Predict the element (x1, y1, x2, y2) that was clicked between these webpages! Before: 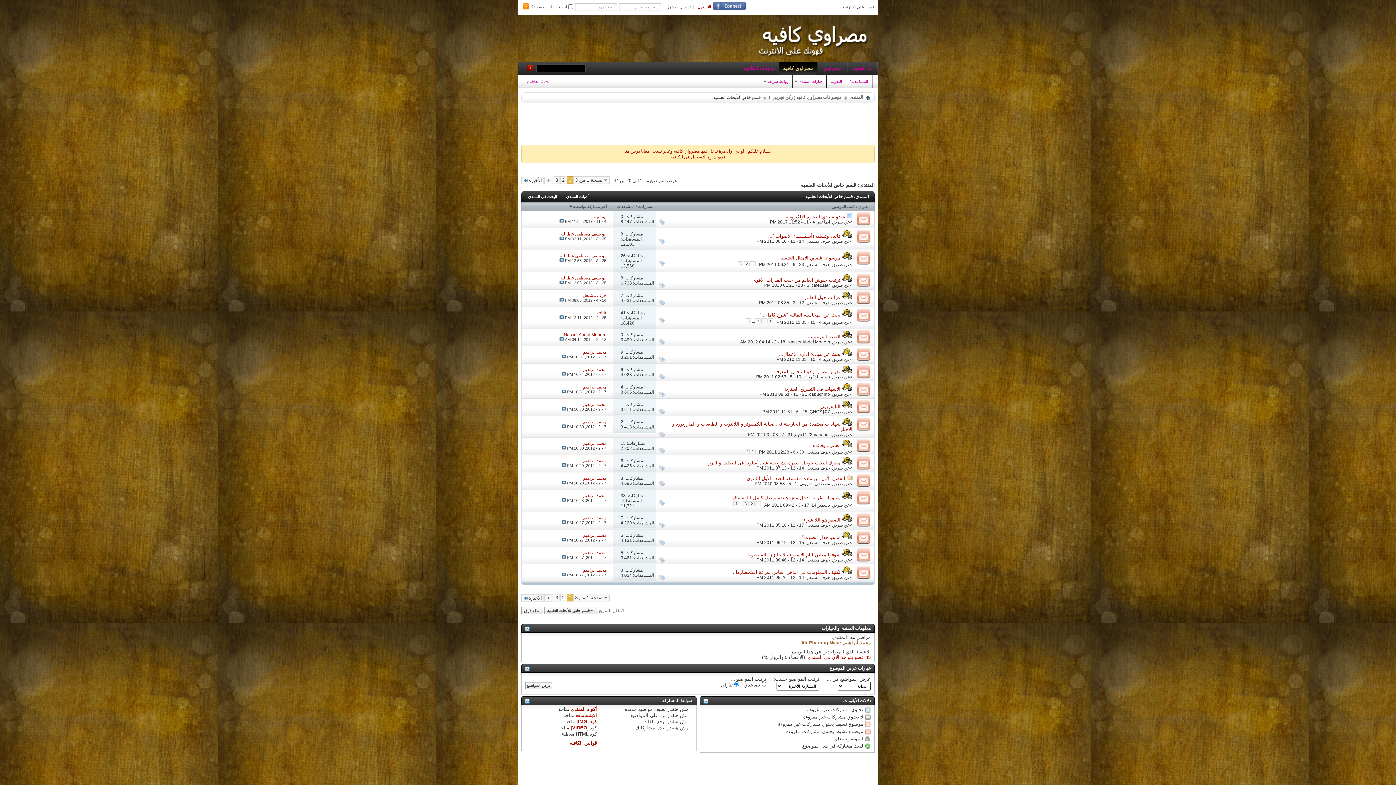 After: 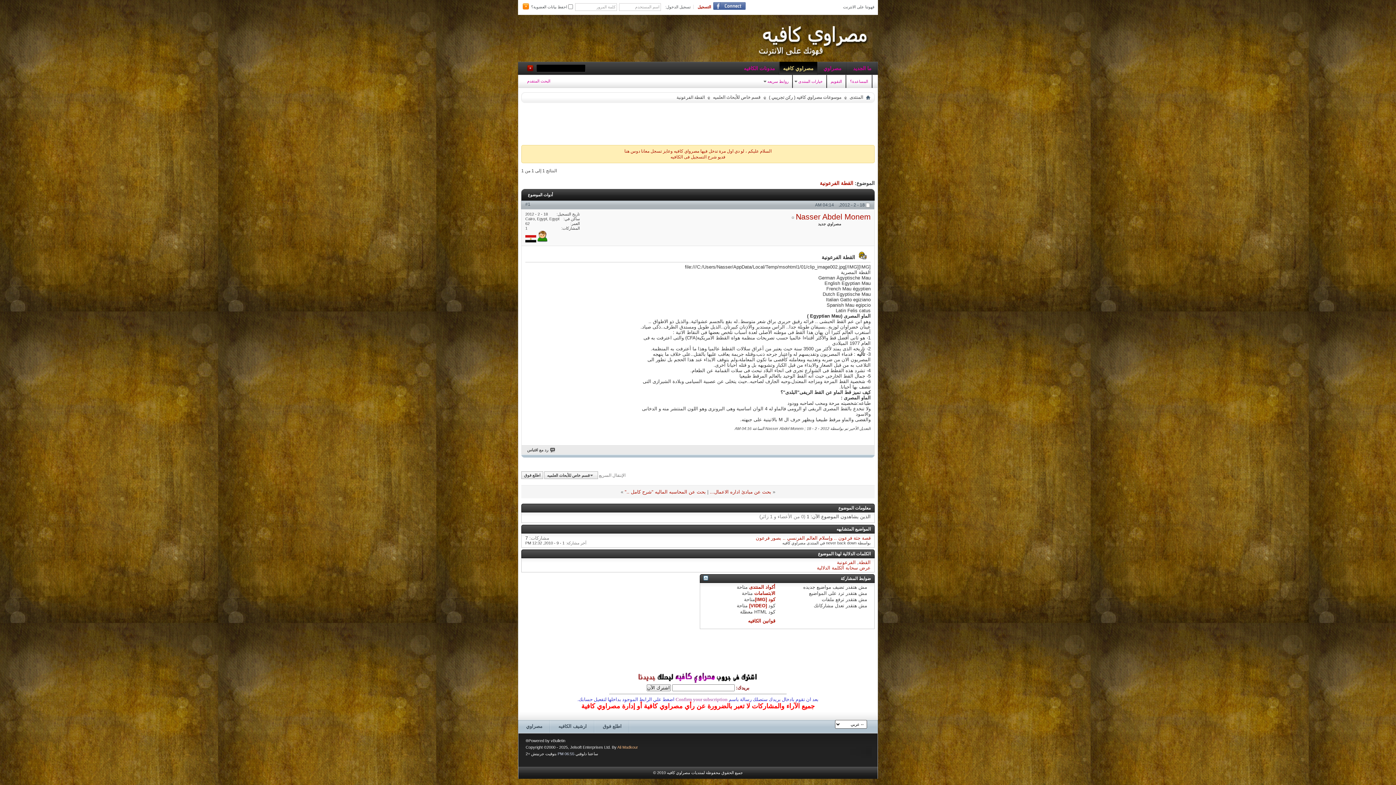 Action: label: القطة الفرعونية bbox: (808, 334, 840, 339)